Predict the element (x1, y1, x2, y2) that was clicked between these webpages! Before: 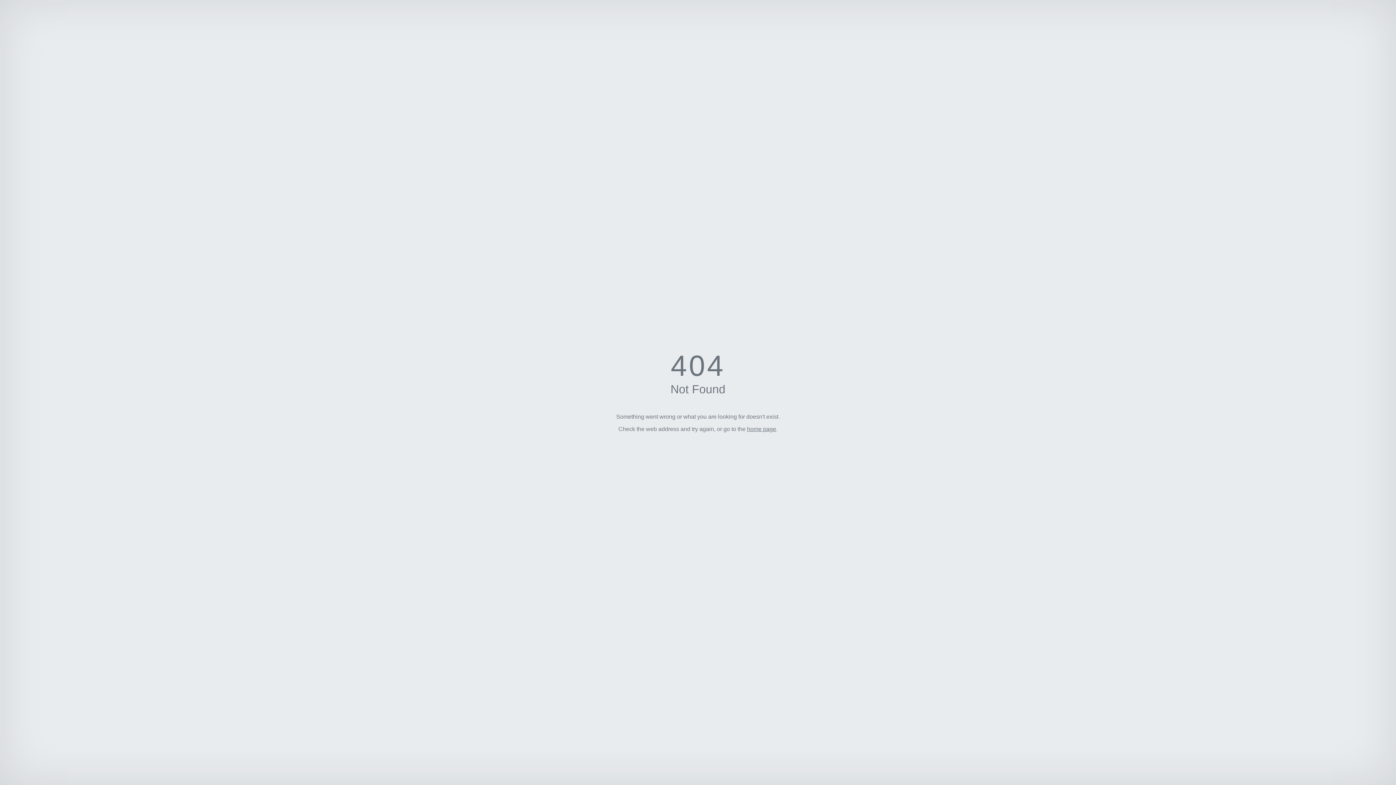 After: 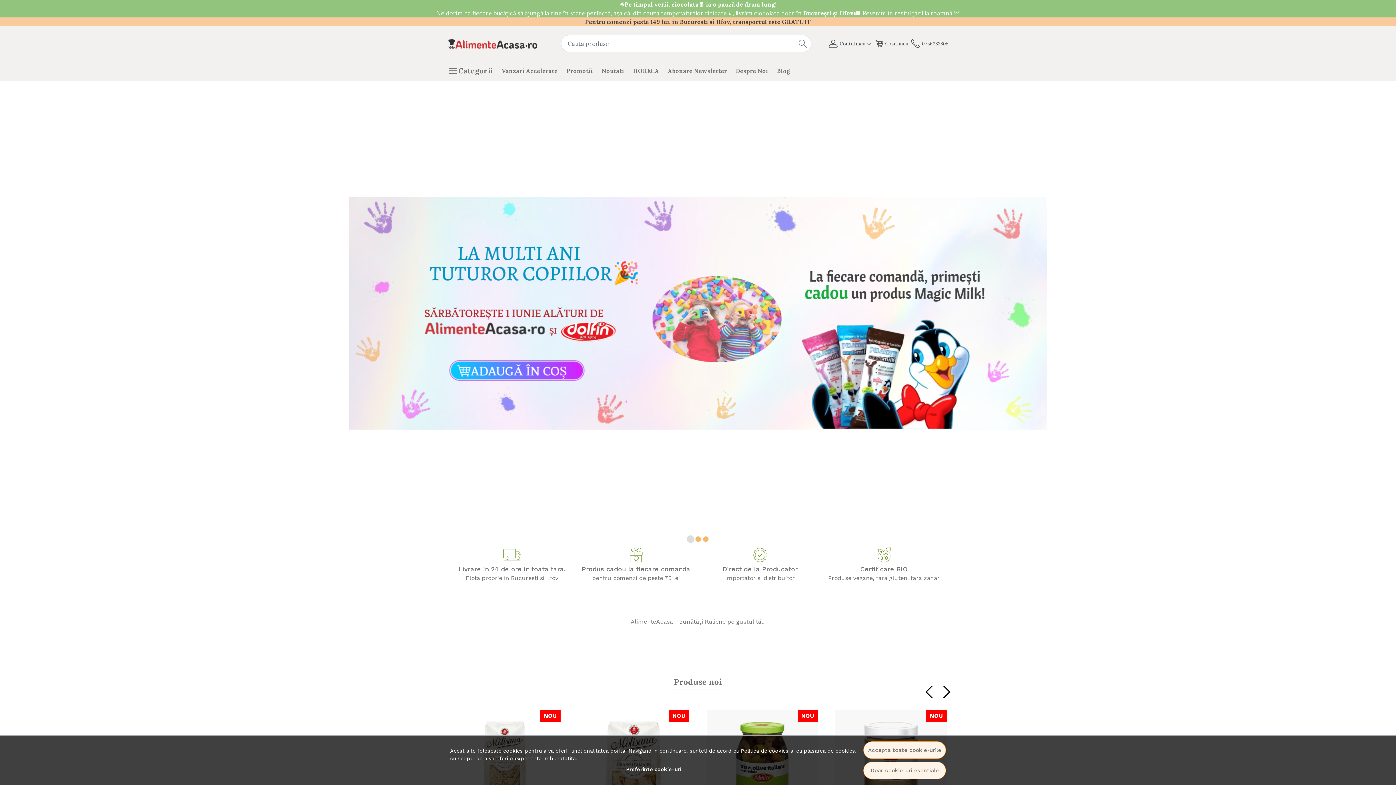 Action: label: home page bbox: (747, 426, 776, 432)